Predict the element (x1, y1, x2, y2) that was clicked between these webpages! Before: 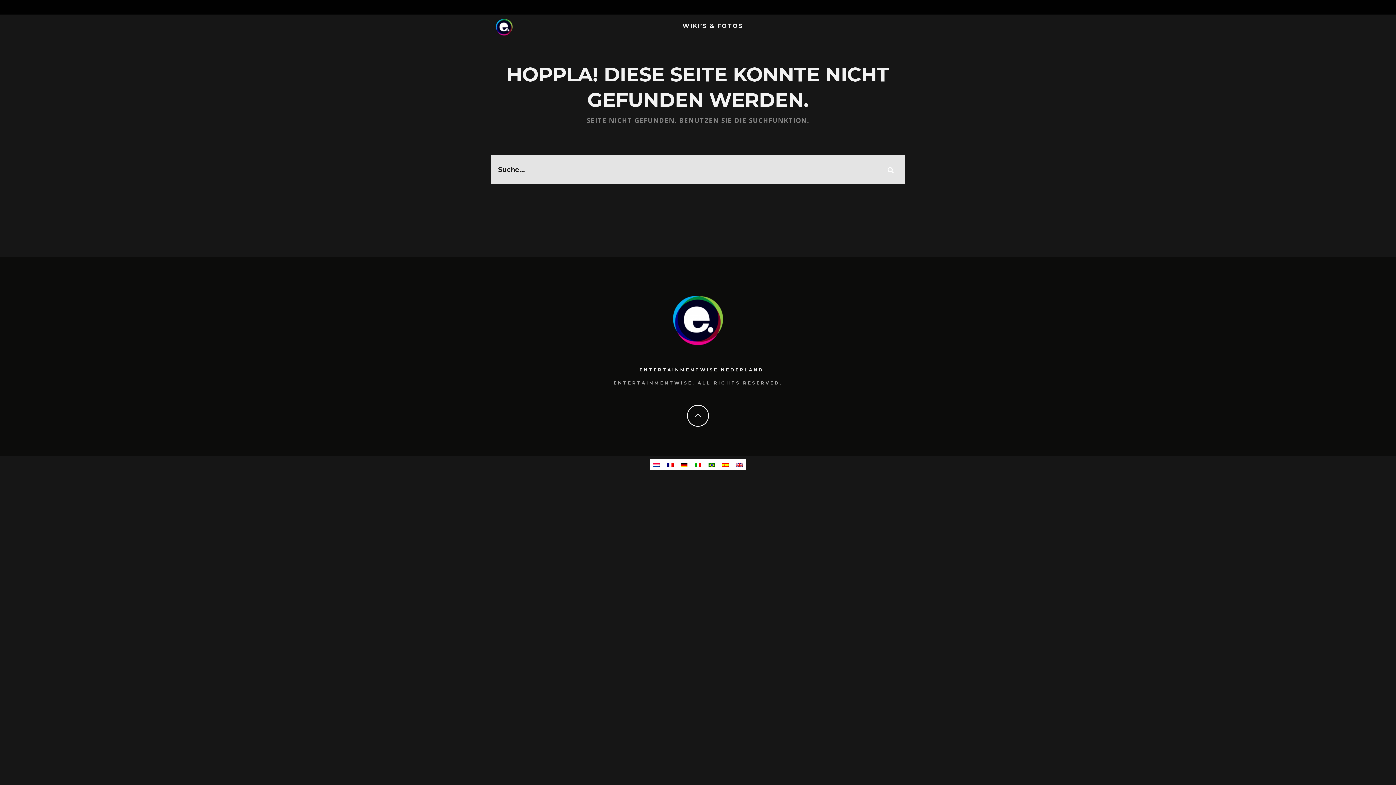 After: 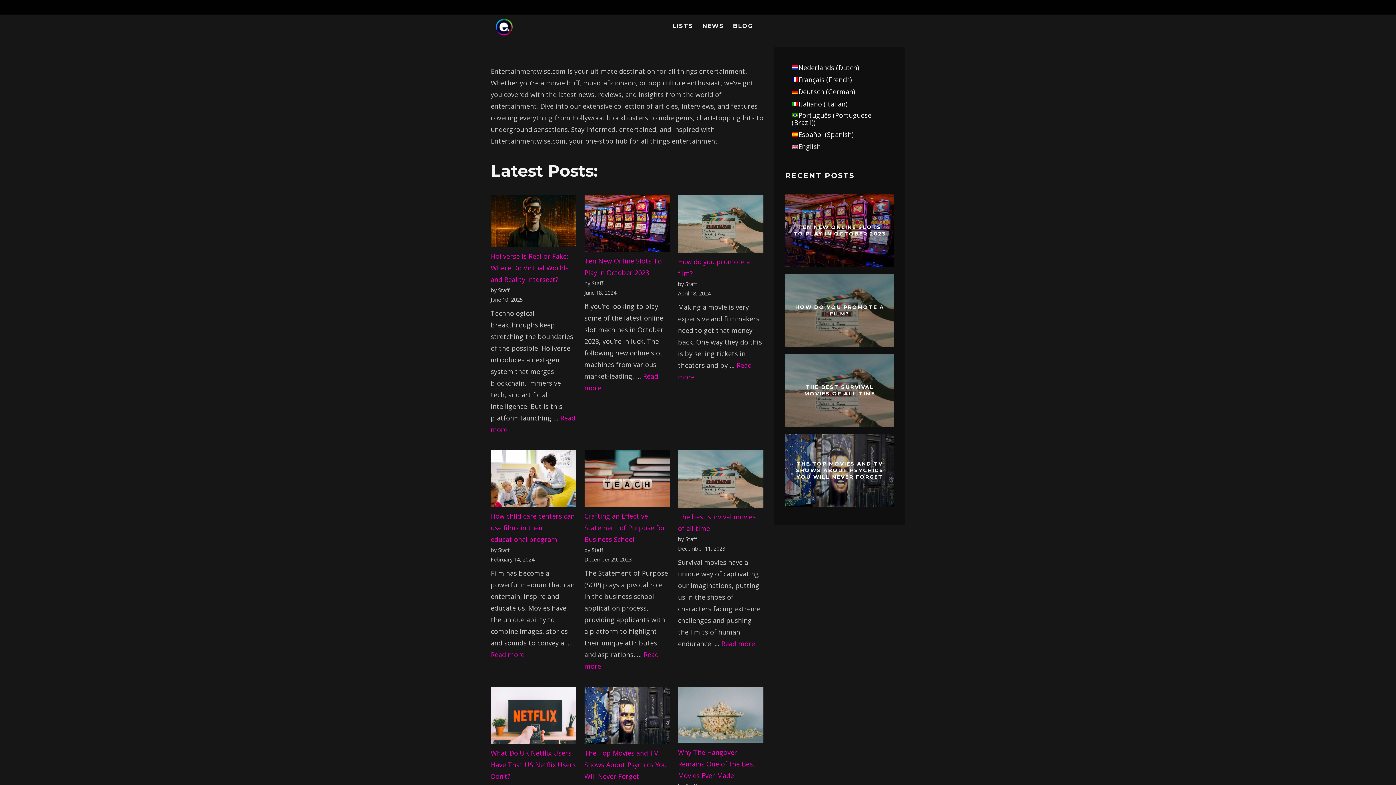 Action: bbox: (732, 459, 746, 470)